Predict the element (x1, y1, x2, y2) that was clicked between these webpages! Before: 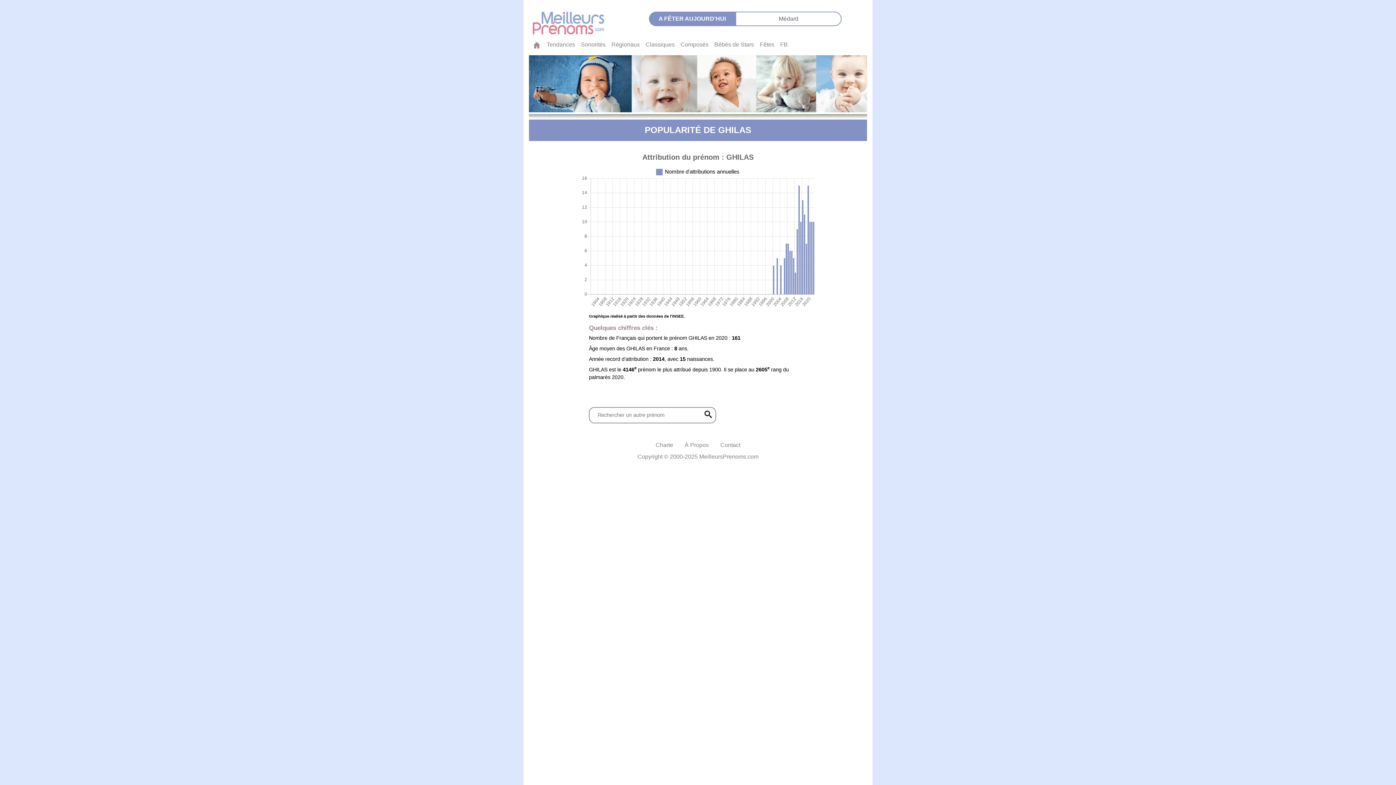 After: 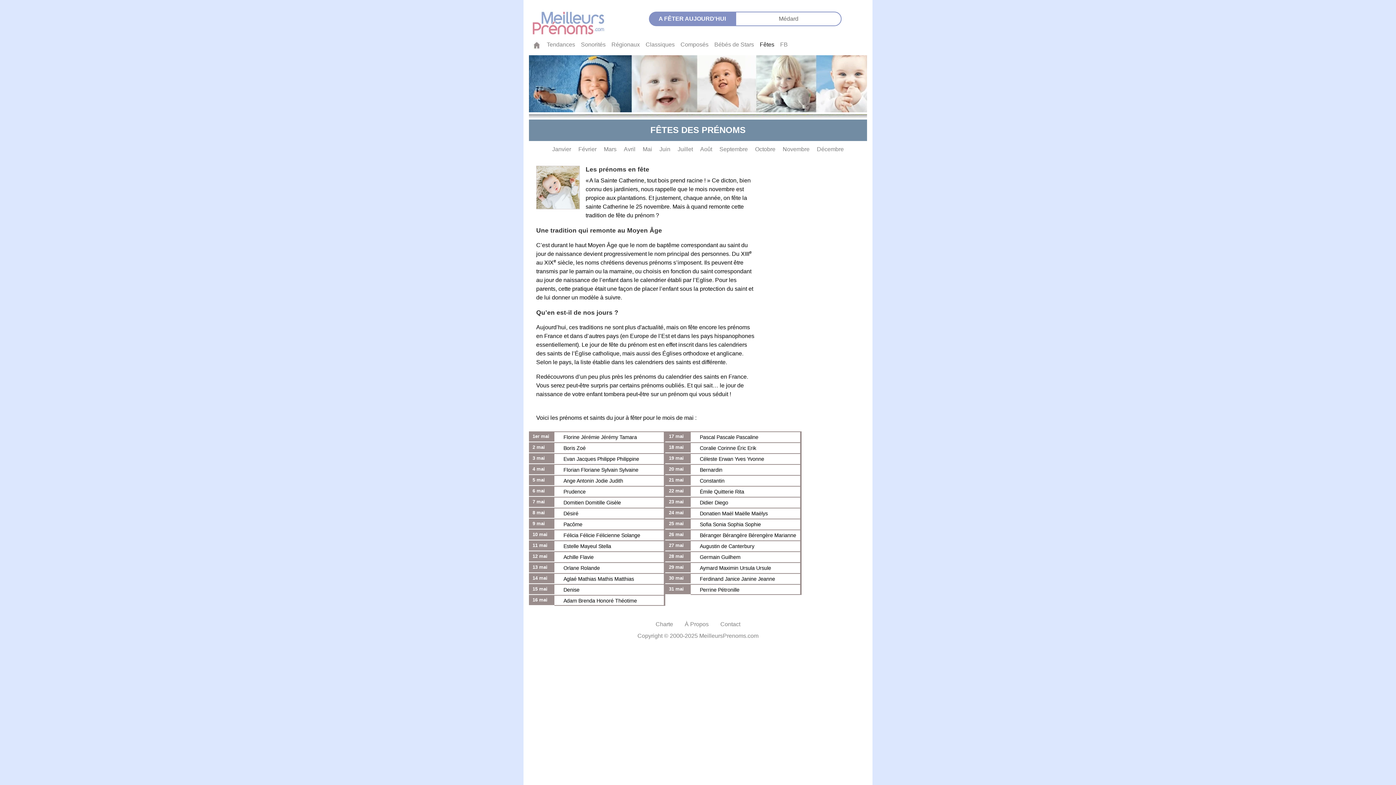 Action: label: Fêtes bbox: (757, 37, 777, 52)